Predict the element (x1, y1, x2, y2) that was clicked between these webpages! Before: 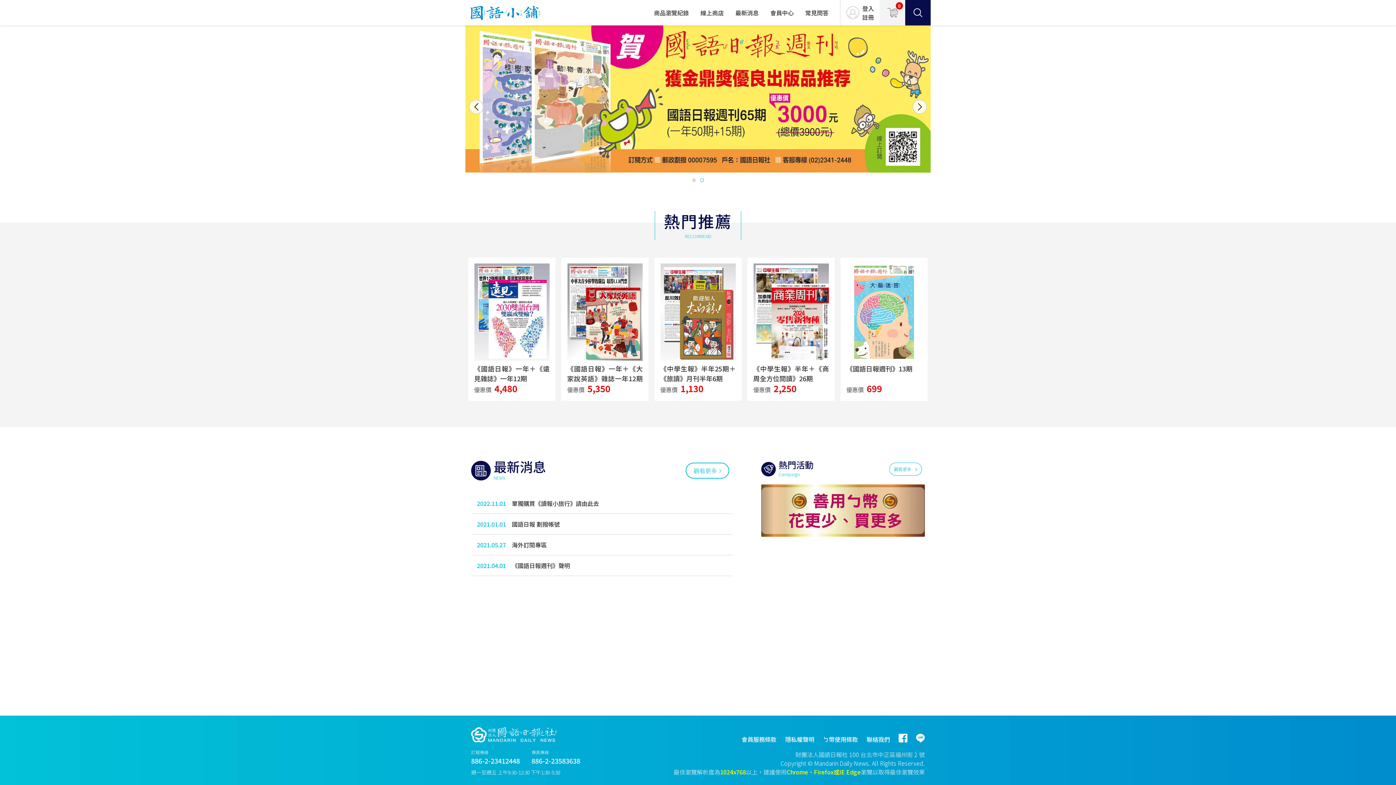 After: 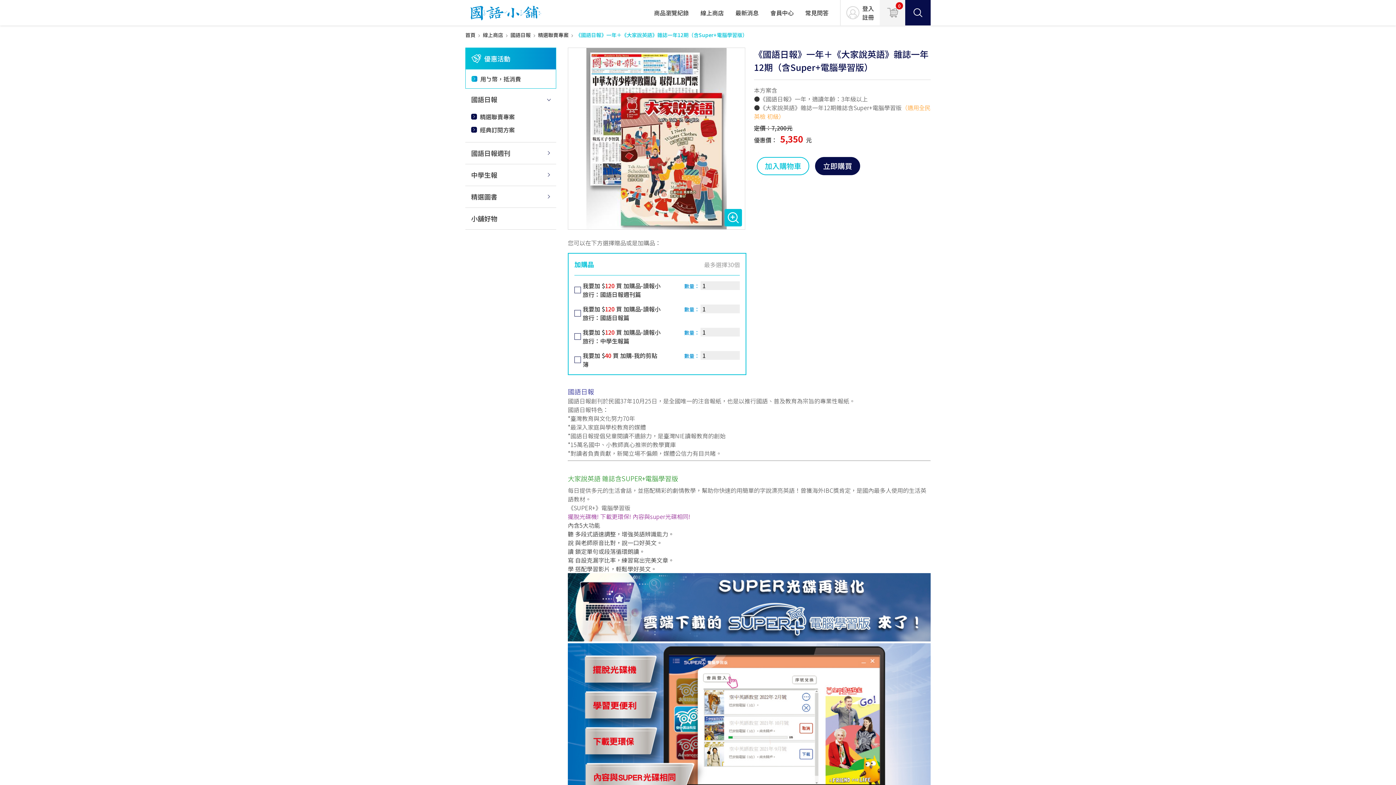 Action: bbox: (561, 257, 648, 401) label: 《國語日報》一年＋《大家說英語》雜誌一年12期（含Super+電腦學習版）
優惠價

5,350